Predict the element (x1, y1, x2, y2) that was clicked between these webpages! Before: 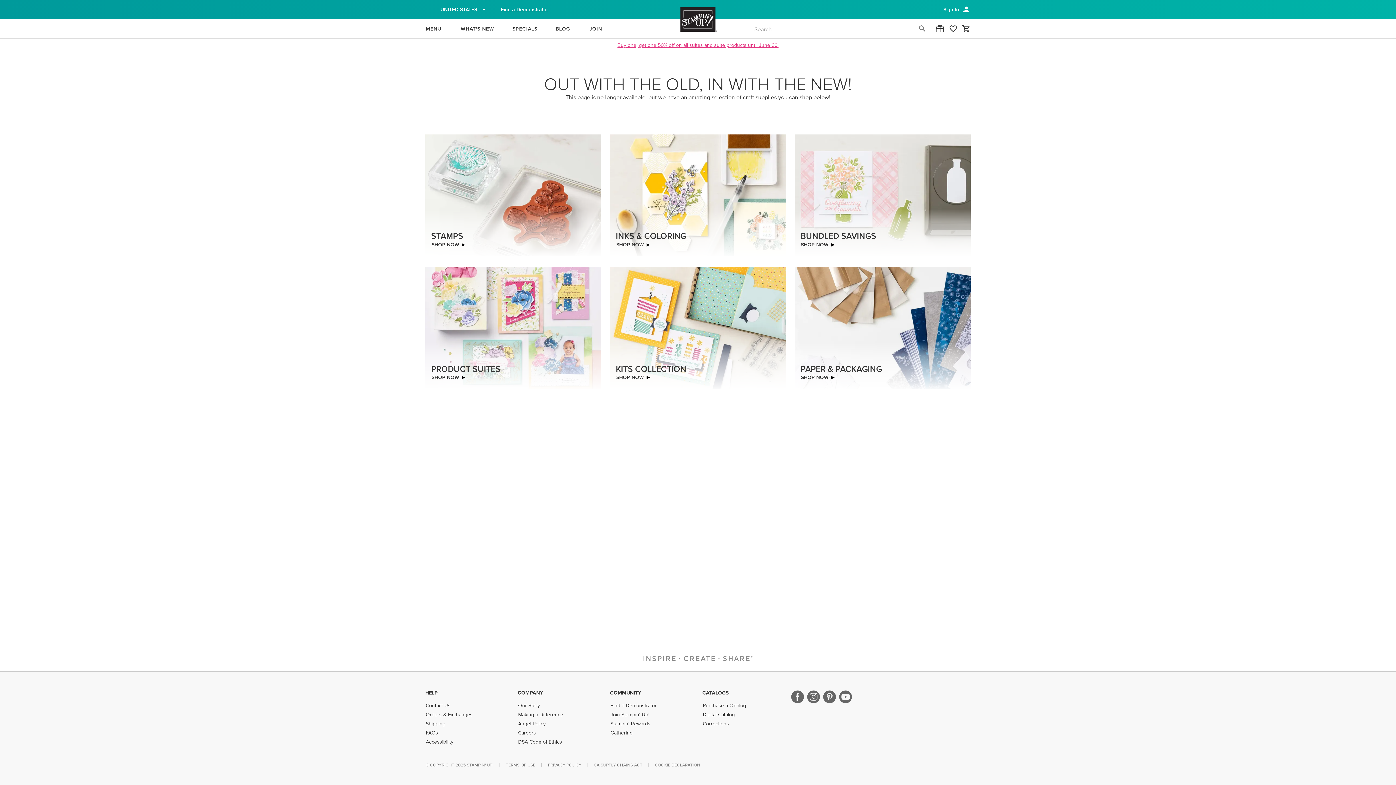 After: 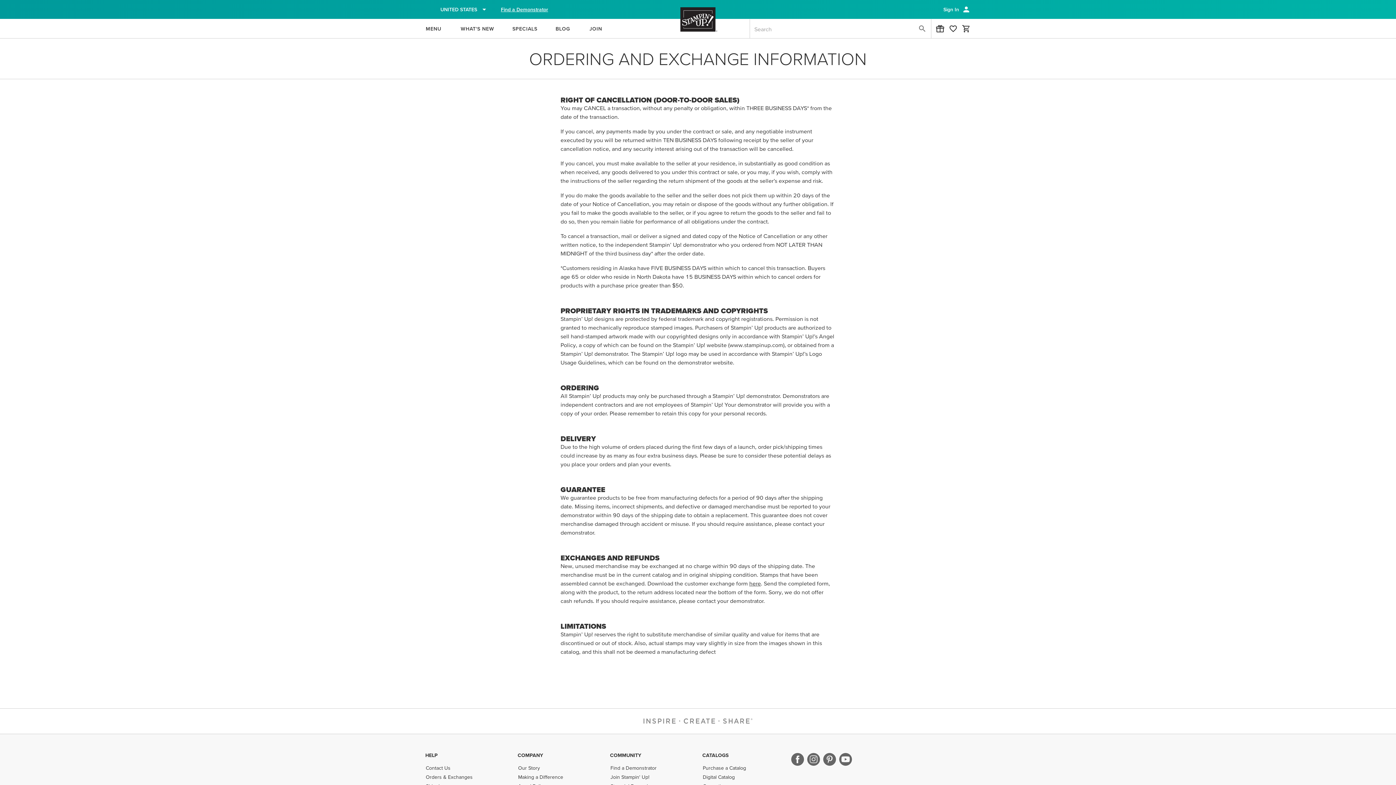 Action: bbox: (425, 712, 509, 718) label: Orders & Exchanges